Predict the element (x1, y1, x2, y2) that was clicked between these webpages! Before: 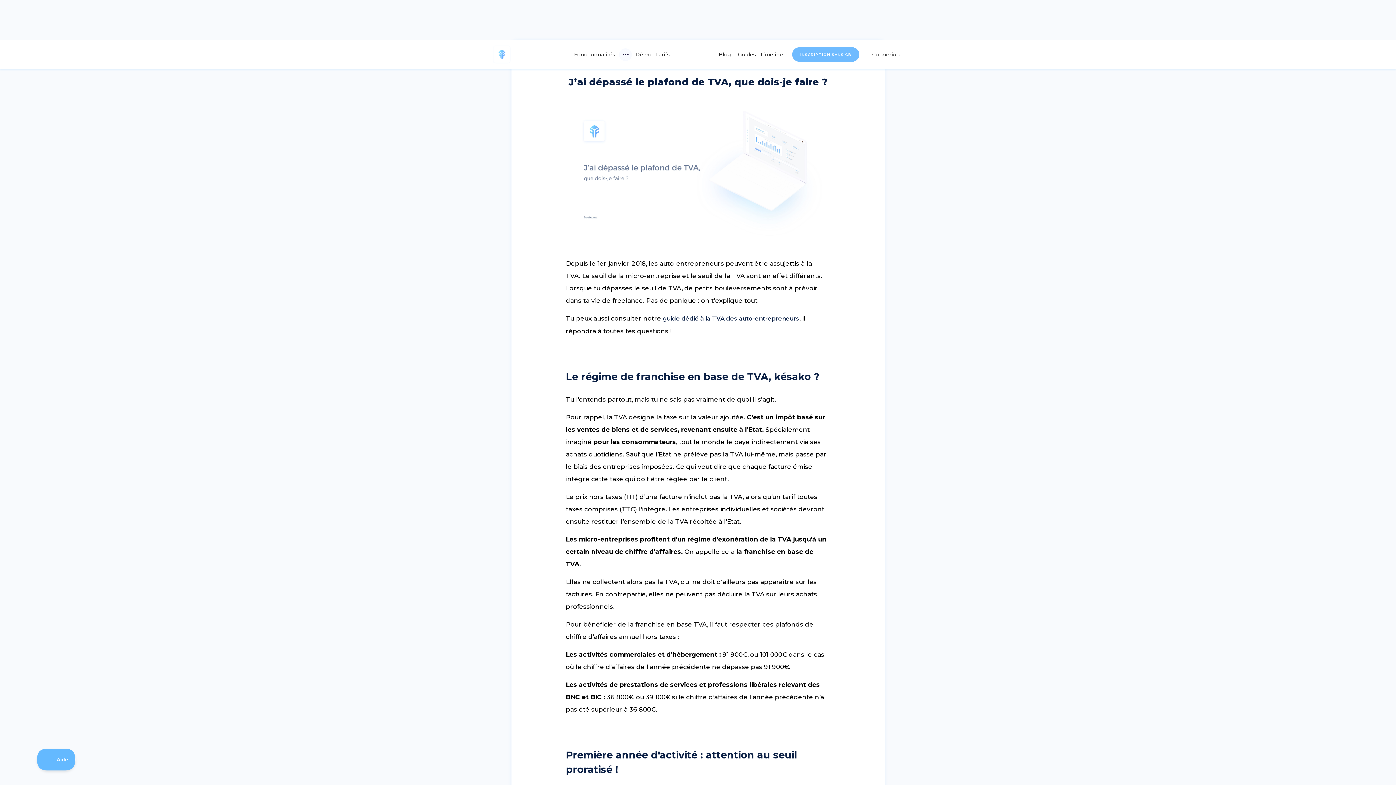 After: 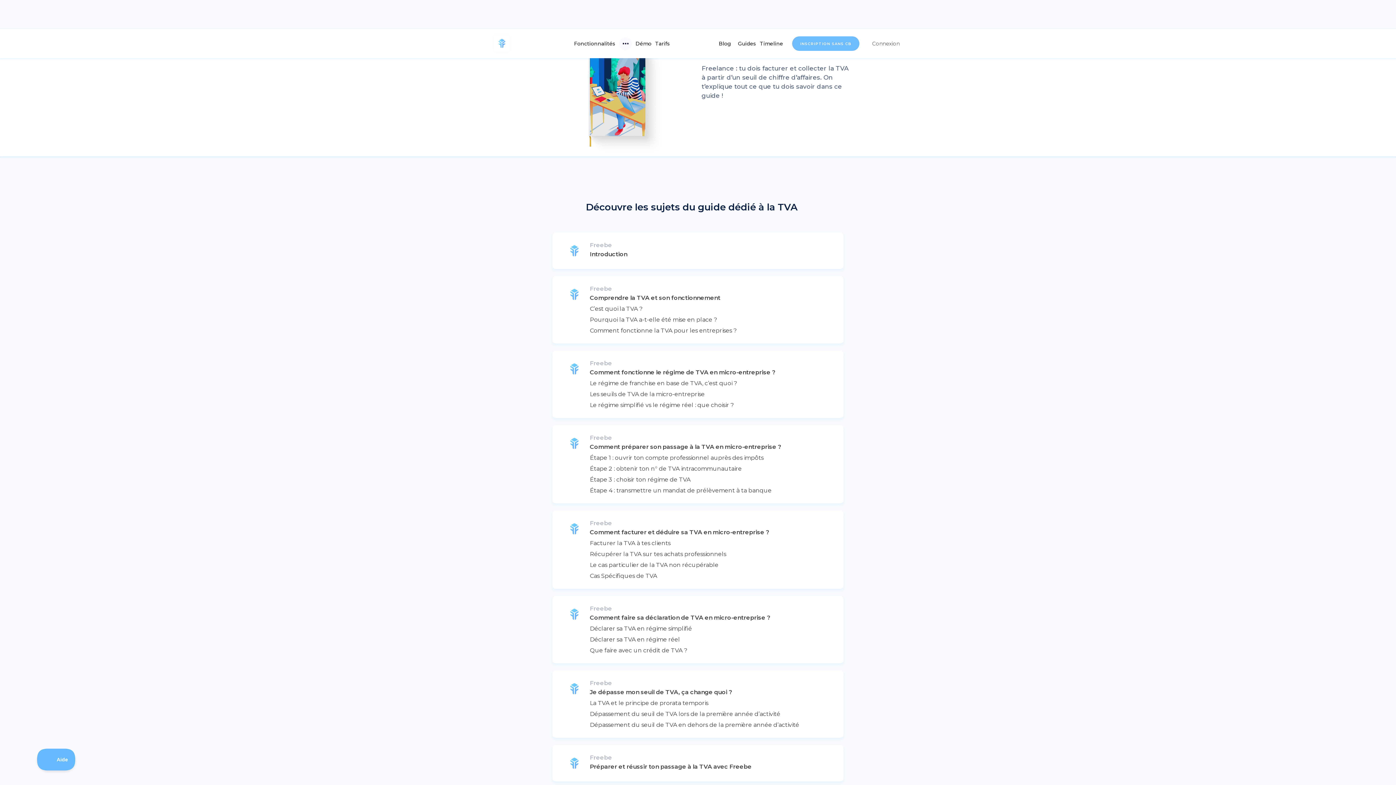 Action: bbox: (663, 315, 799, 322) label: guide dédié à la TVA des auto-entrepreneurs